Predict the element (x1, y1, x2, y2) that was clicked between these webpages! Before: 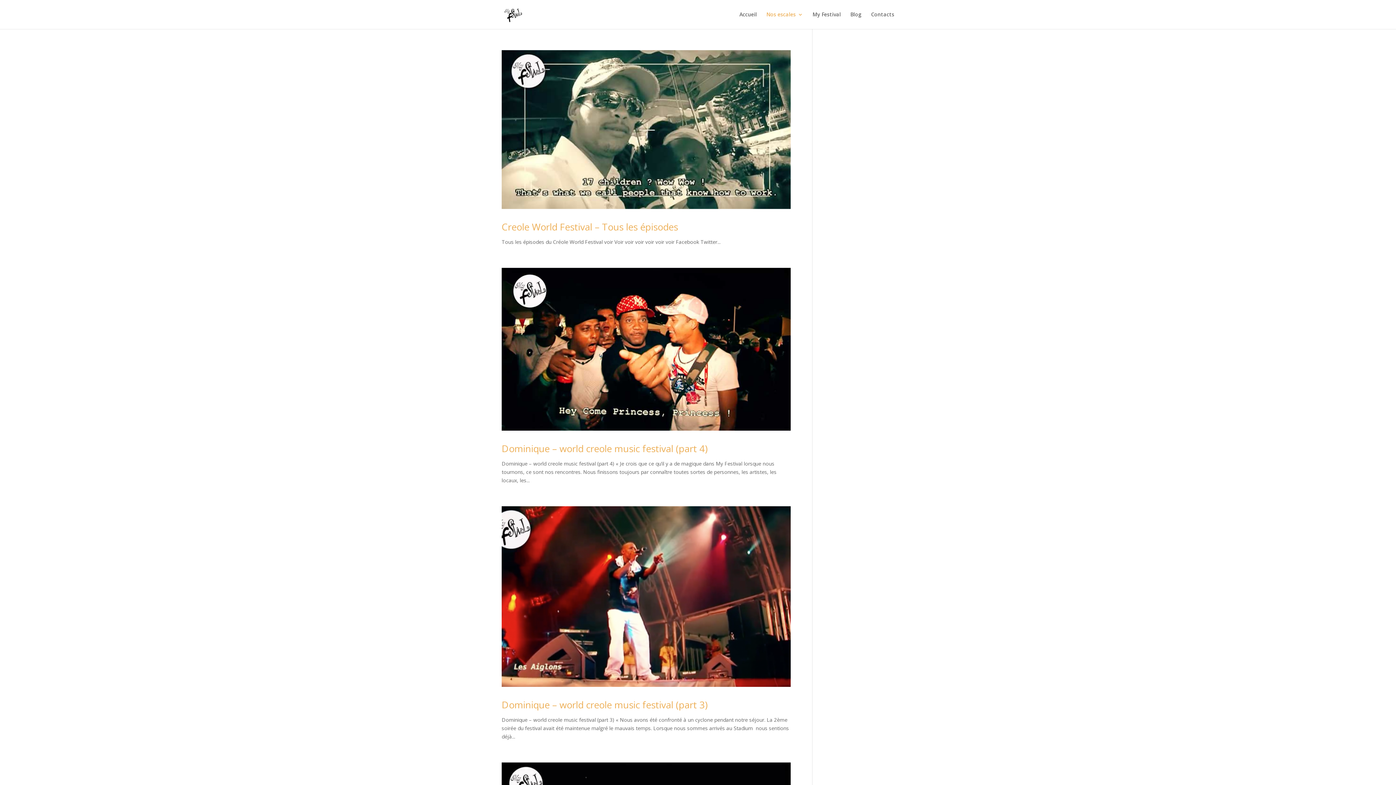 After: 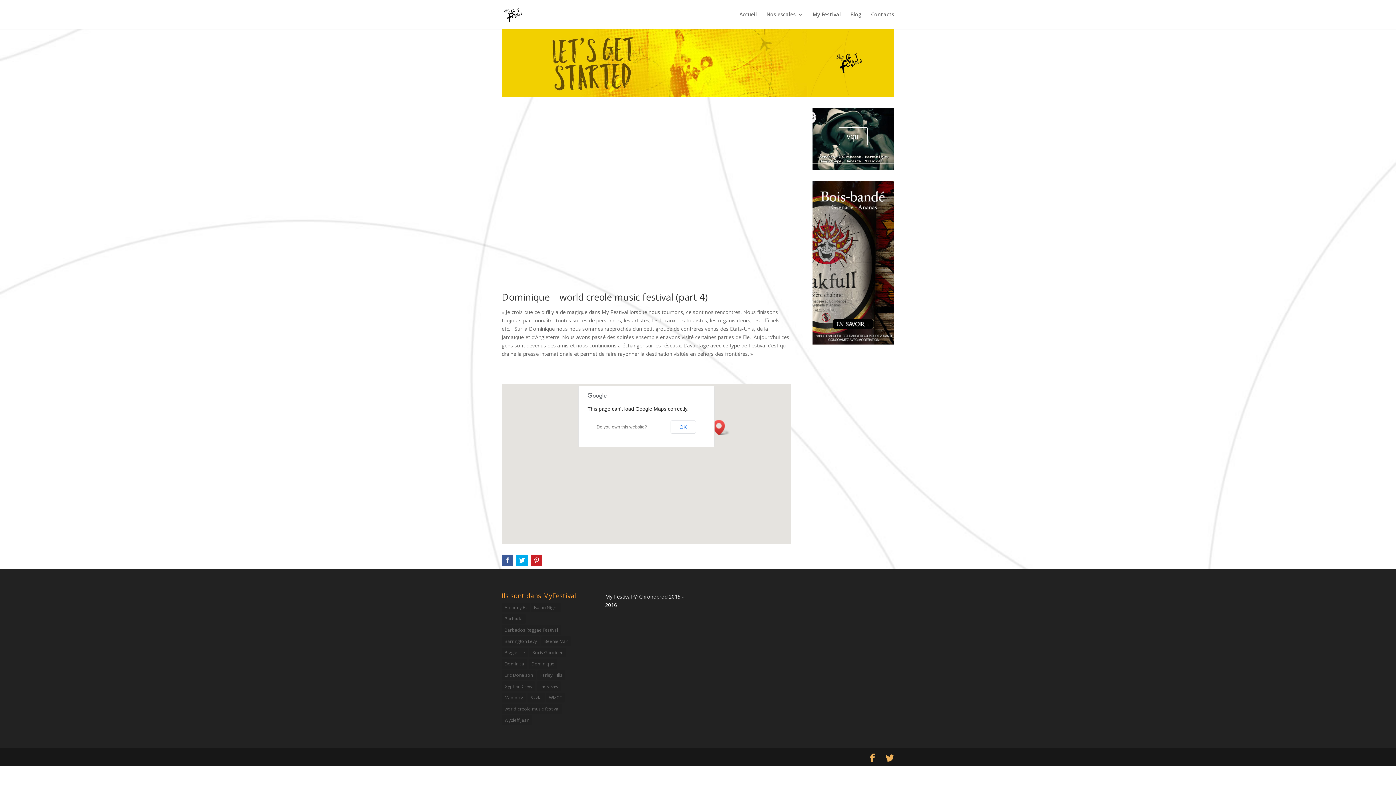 Action: bbox: (501, 442, 707, 455) label: Dominique – world creole music festival (part 4)